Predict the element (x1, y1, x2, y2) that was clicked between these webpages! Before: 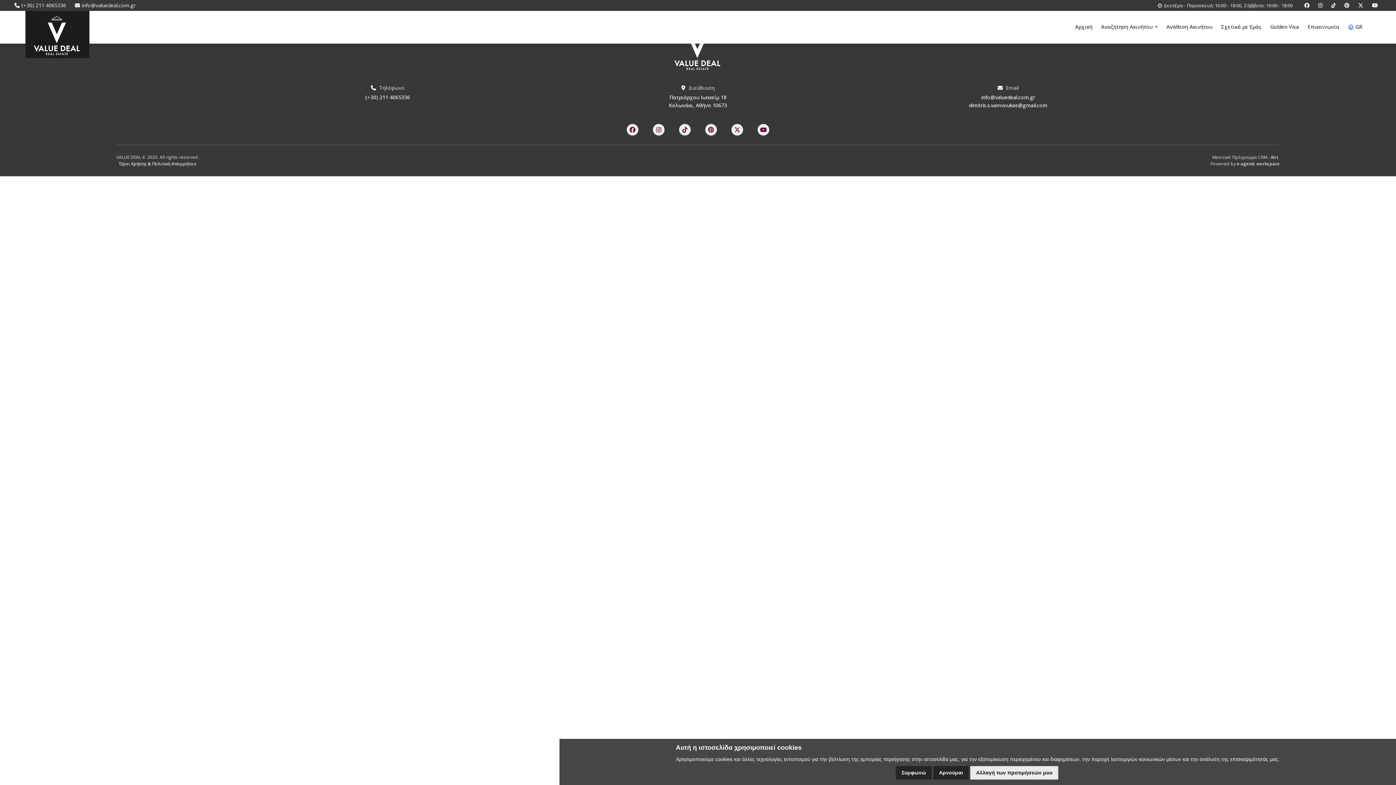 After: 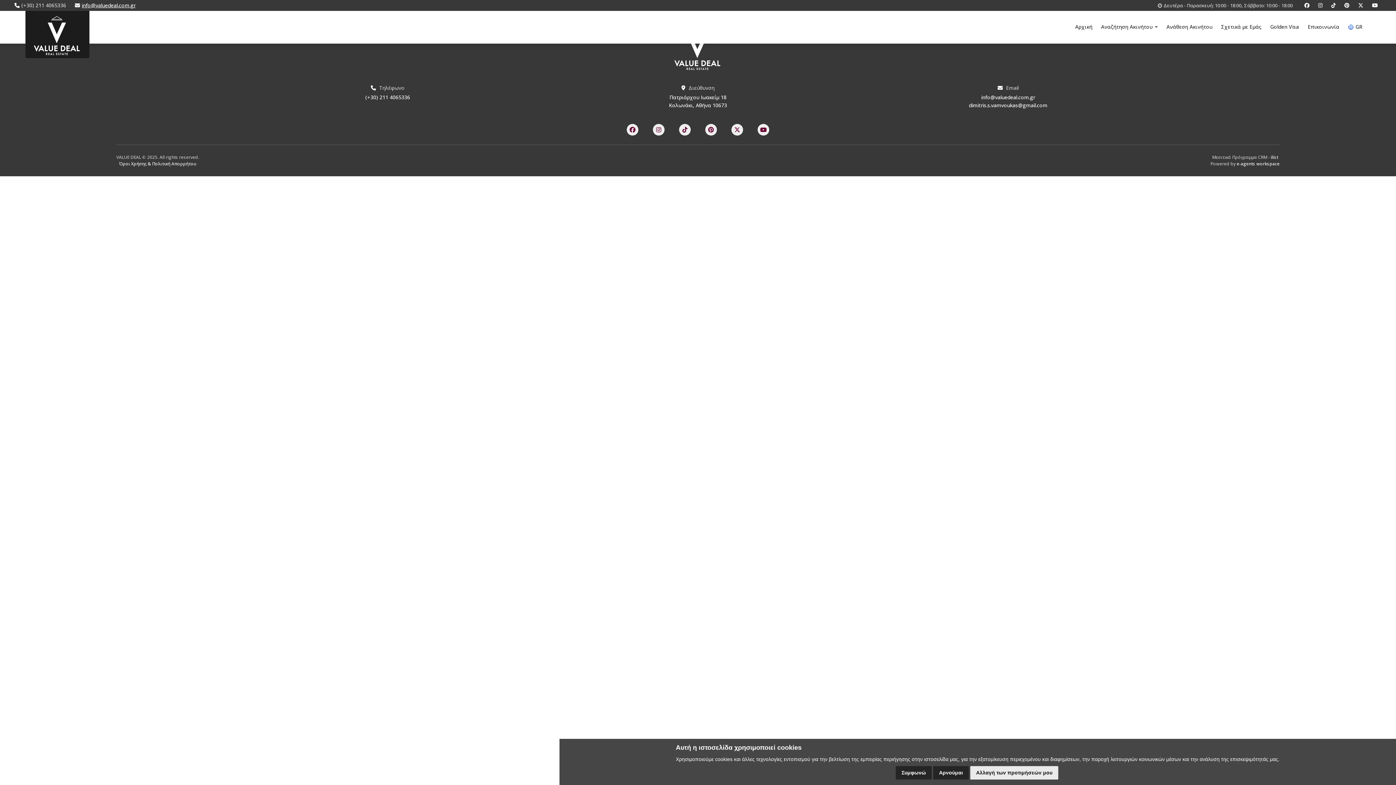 Action: label: info@valuedeal.com.gr bbox: (74, 1, 135, 8)